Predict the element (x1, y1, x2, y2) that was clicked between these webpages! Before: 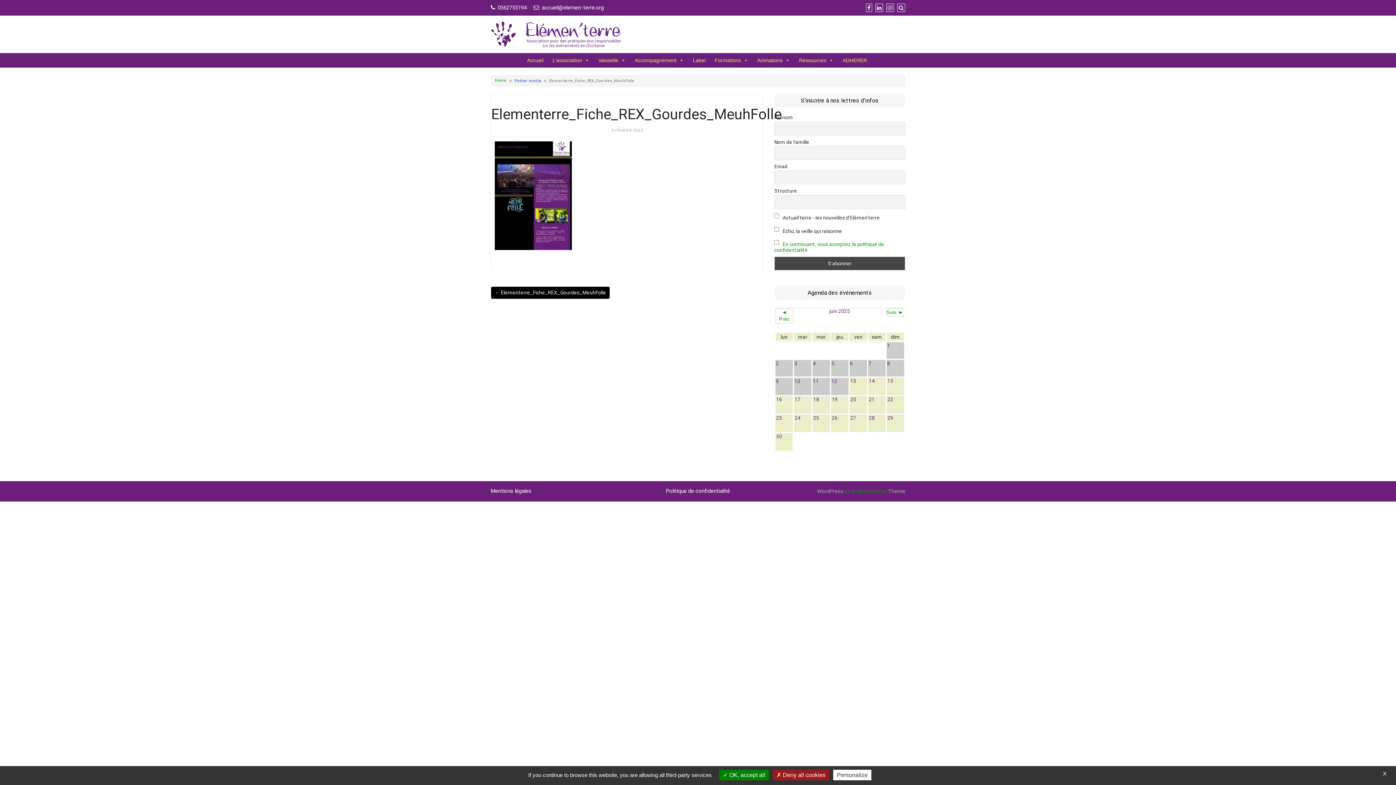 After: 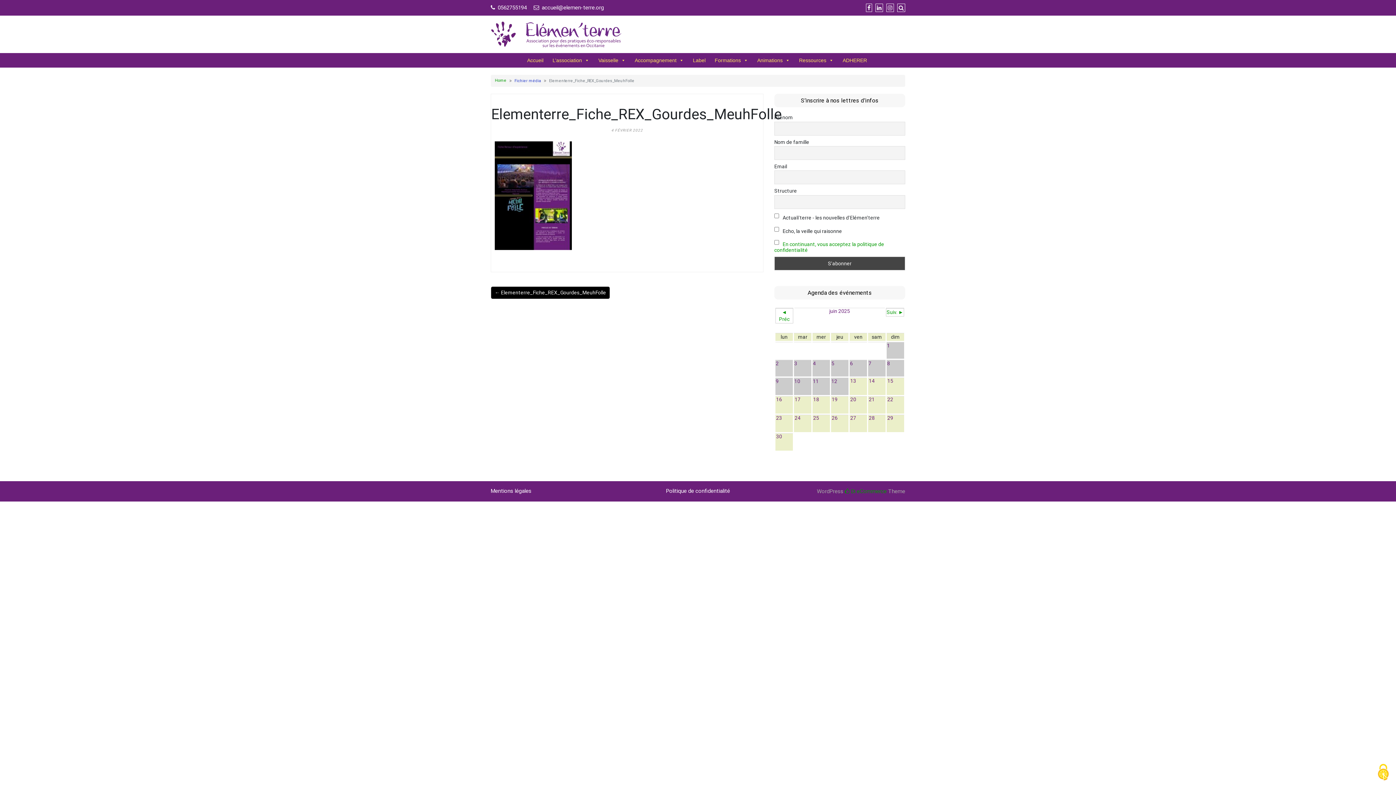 Action: bbox: (719, 770, 769, 780) label:  OK, accept all